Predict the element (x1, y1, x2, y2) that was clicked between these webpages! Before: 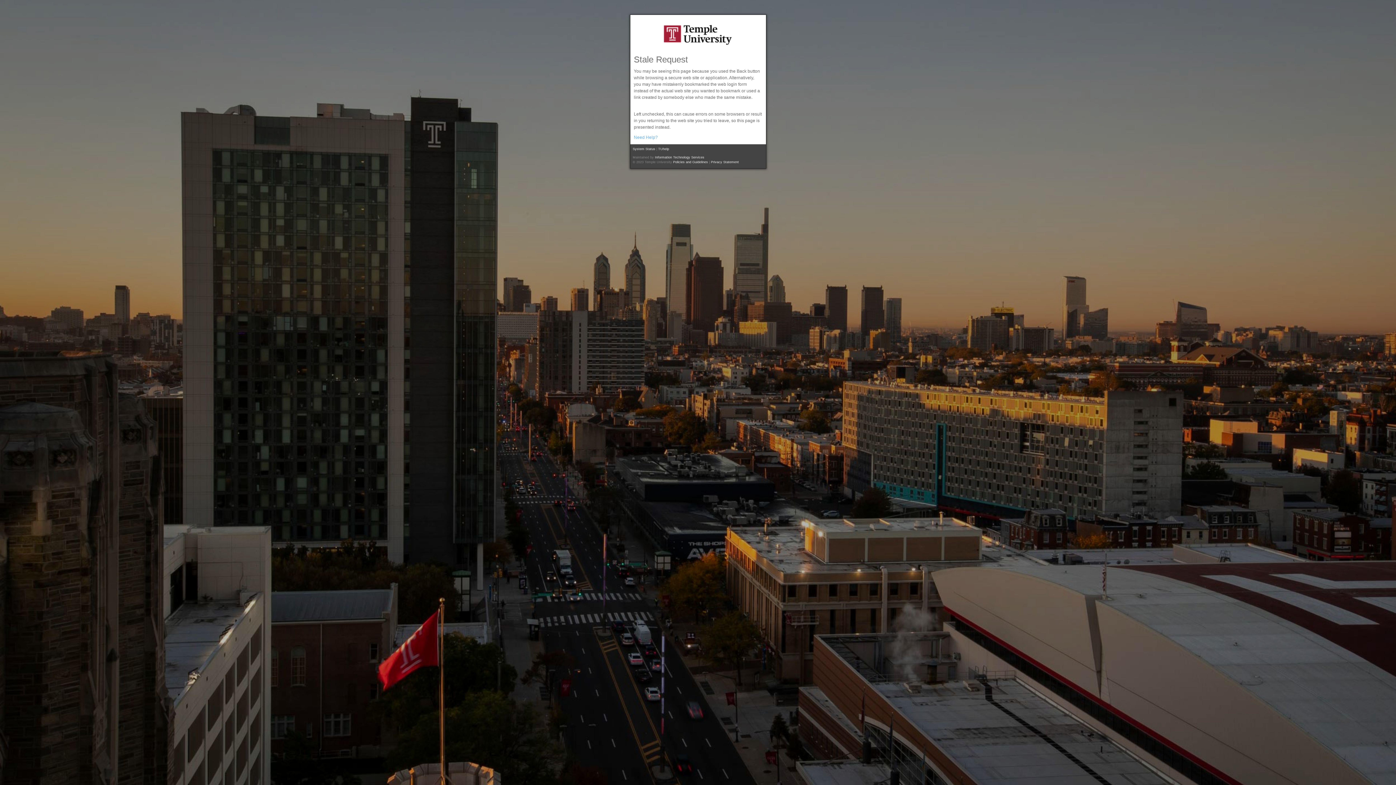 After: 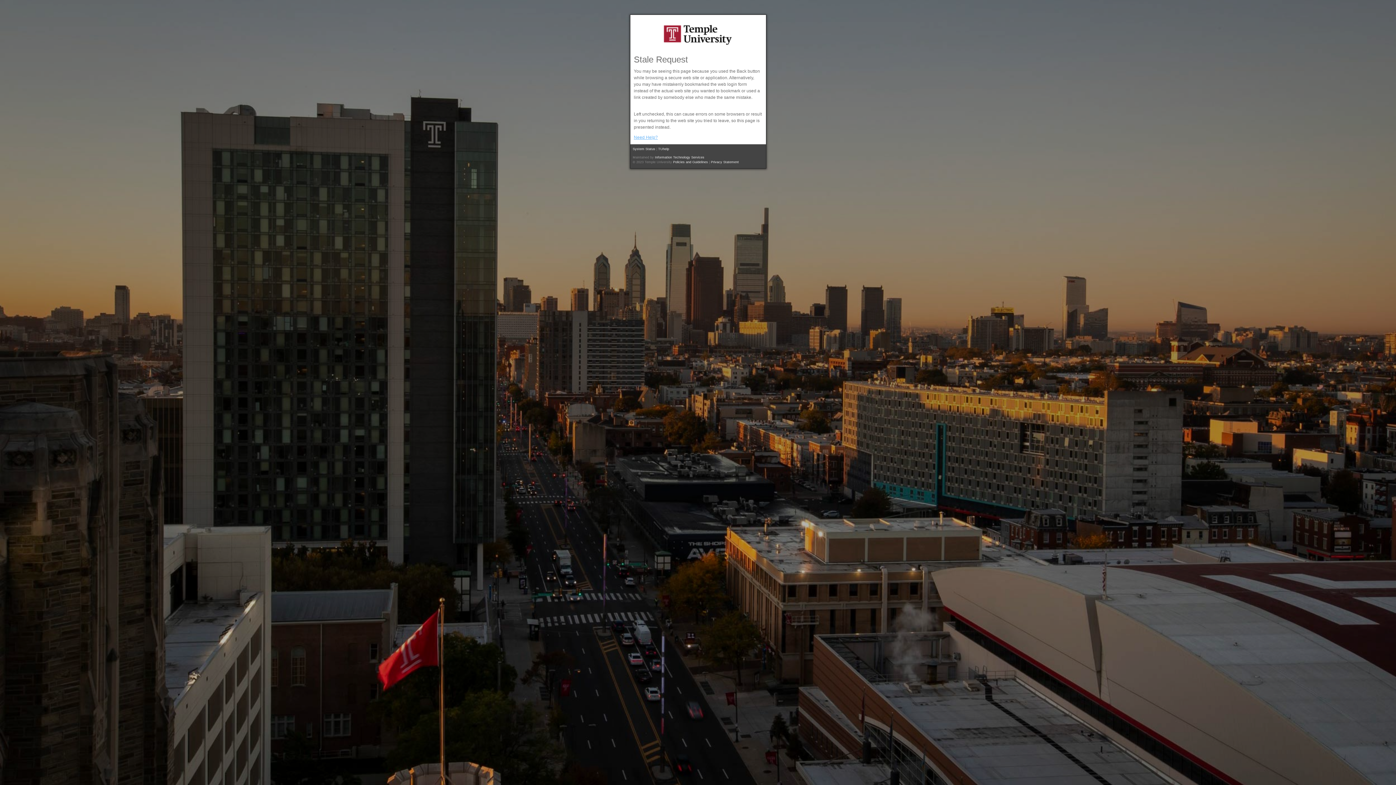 Action: label: Need Help? bbox: (634, 134, 658, 140)